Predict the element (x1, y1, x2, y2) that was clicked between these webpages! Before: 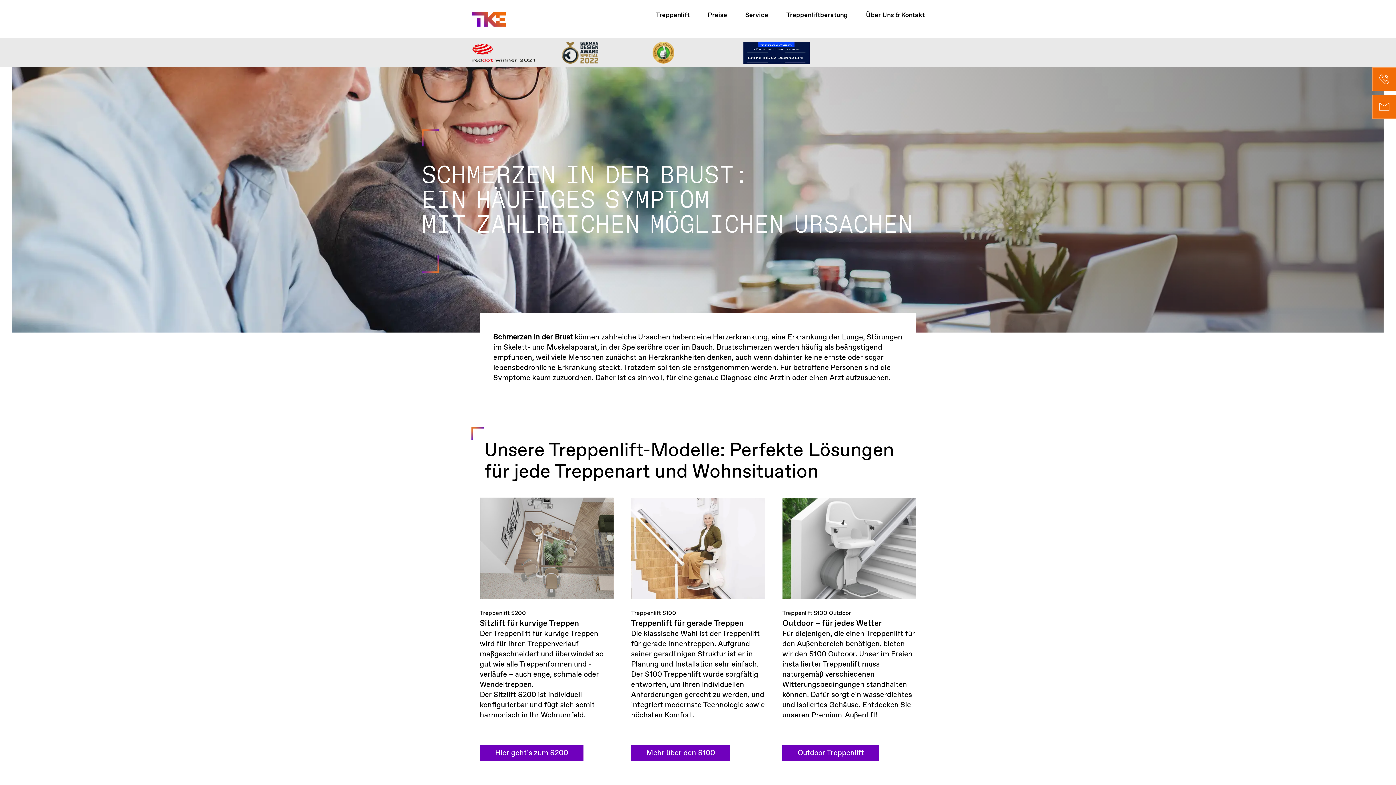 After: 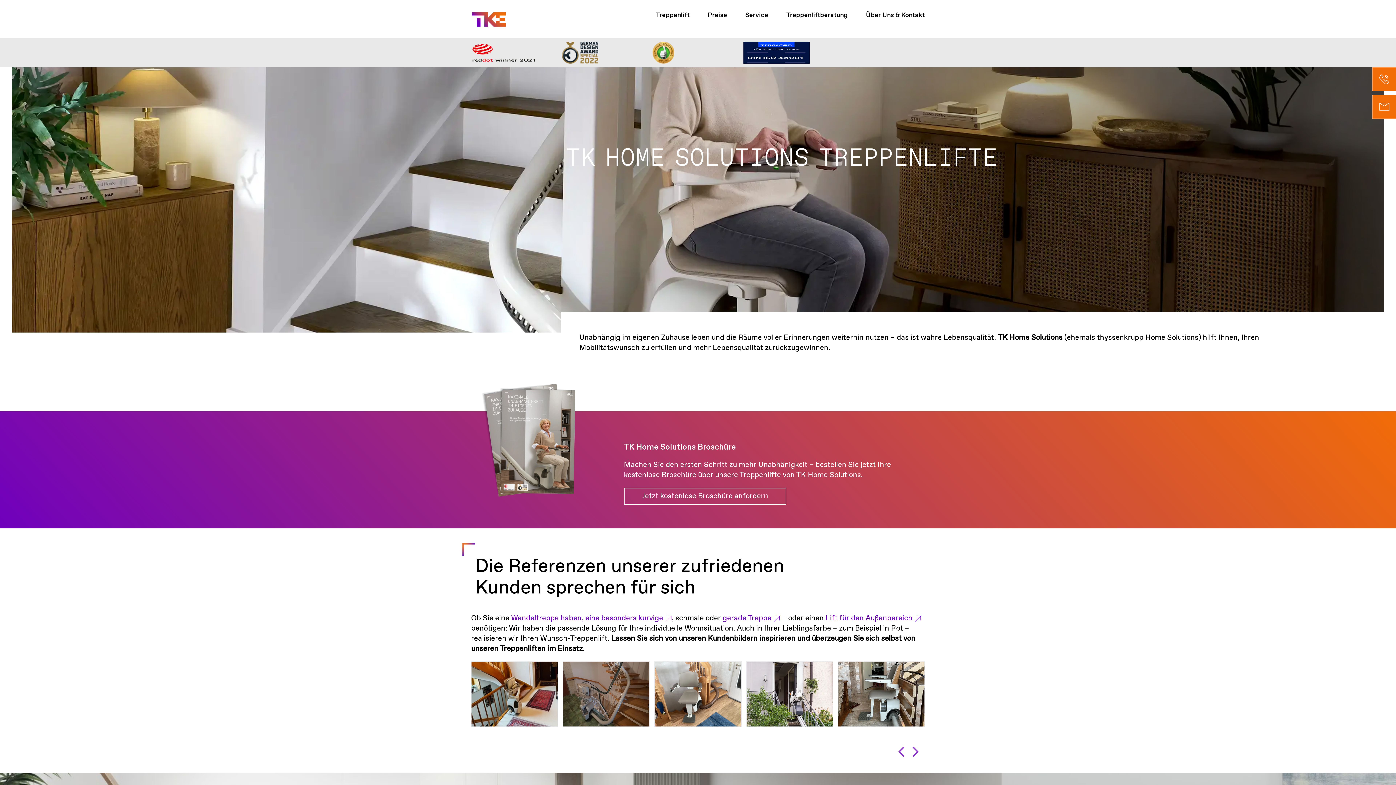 Action: bbox: (471, 11, 506, 26)